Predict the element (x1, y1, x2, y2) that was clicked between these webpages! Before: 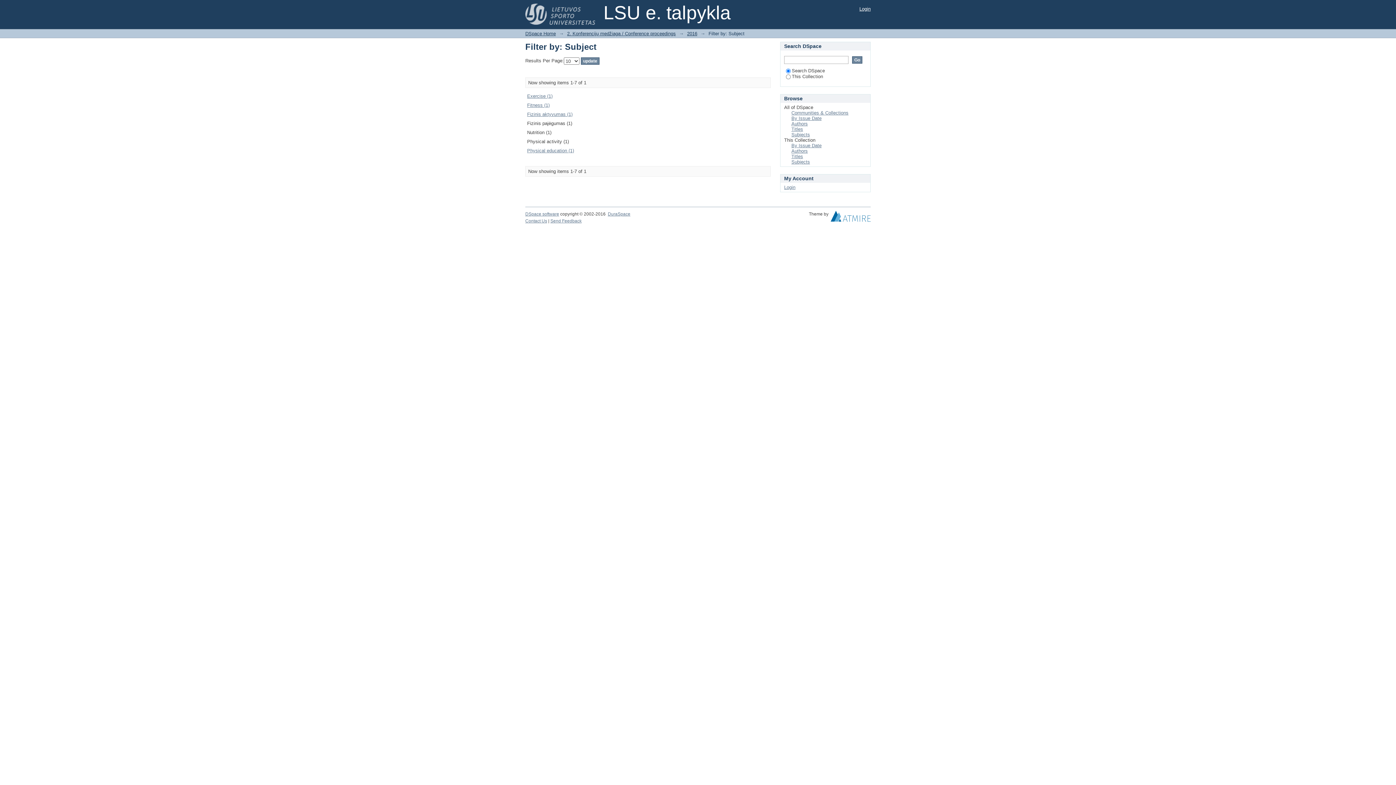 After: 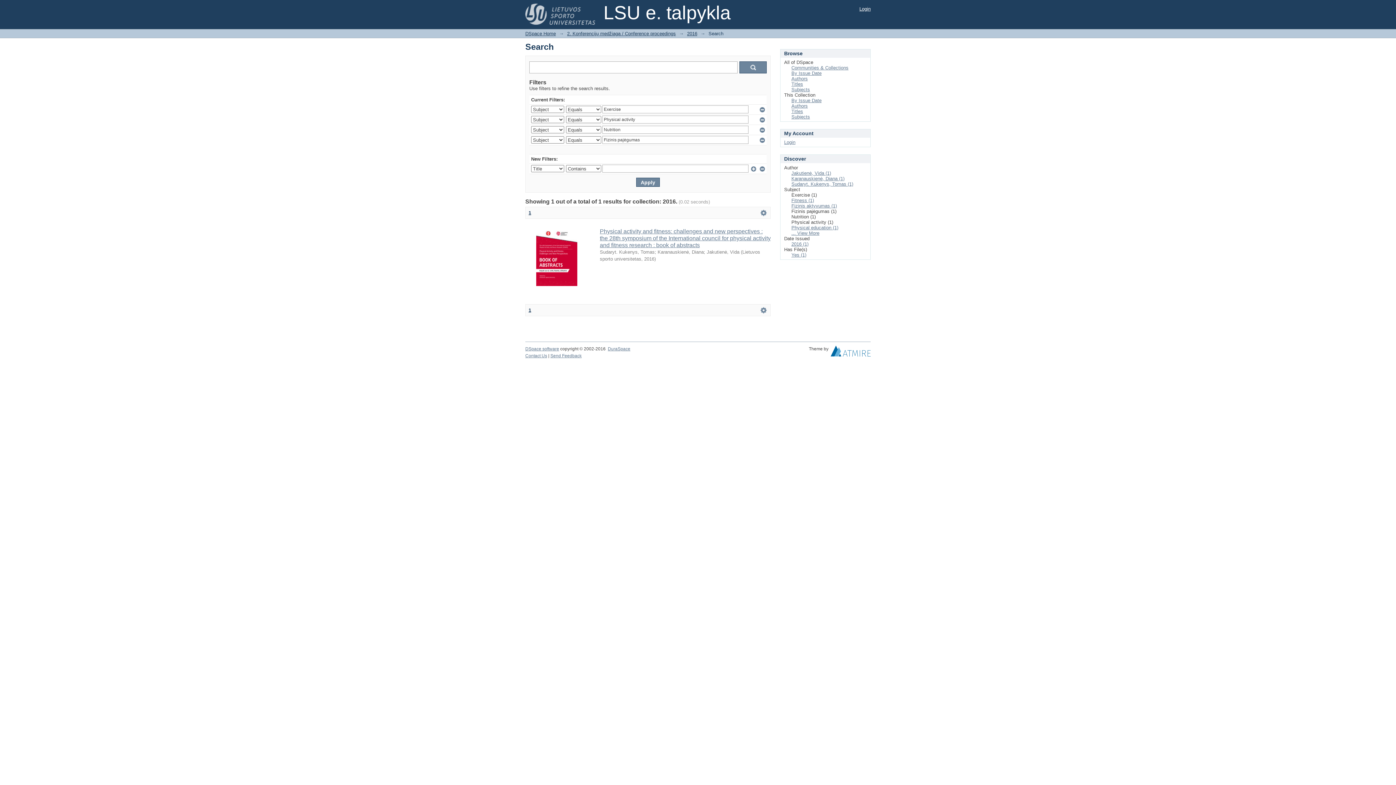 Action: bbox: (527, 93, 552, 98) label: Exercise (1)